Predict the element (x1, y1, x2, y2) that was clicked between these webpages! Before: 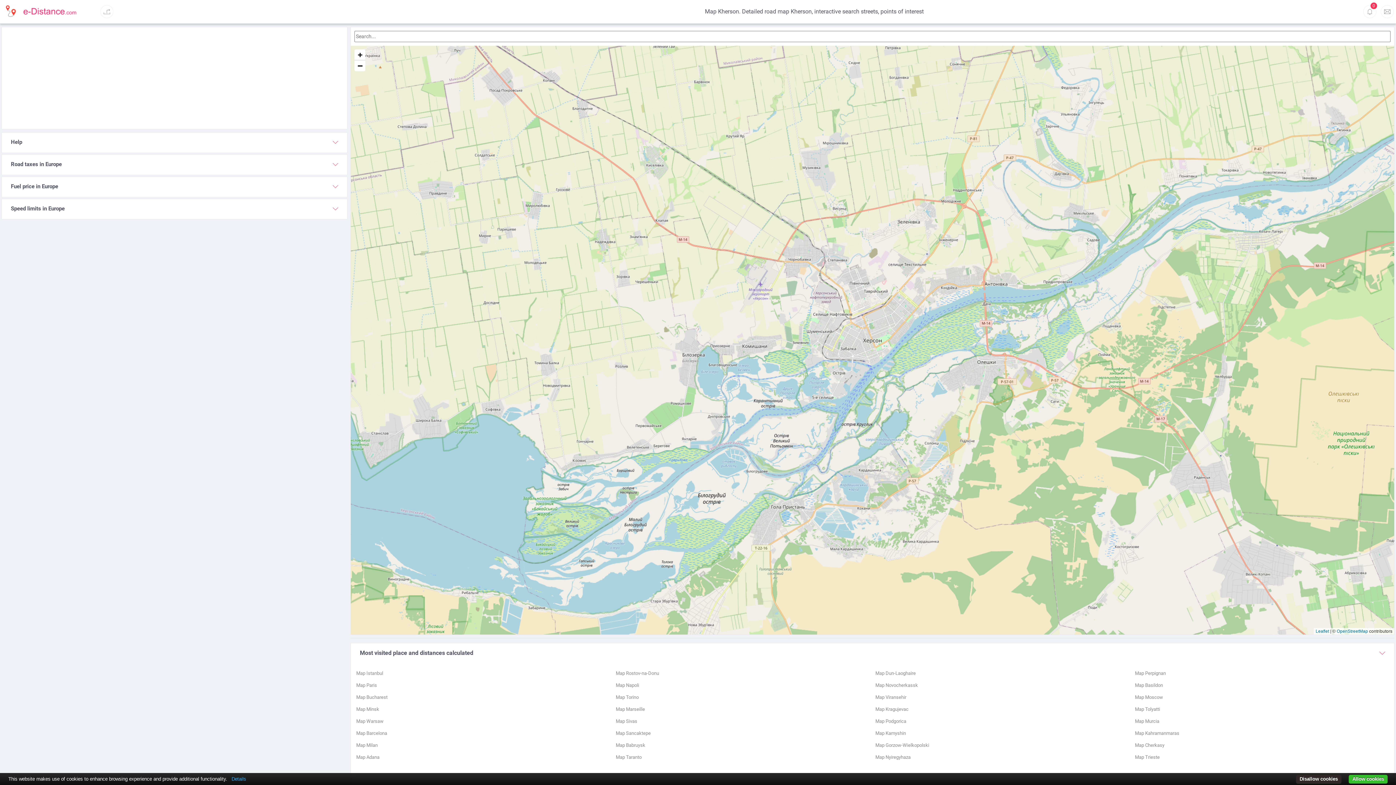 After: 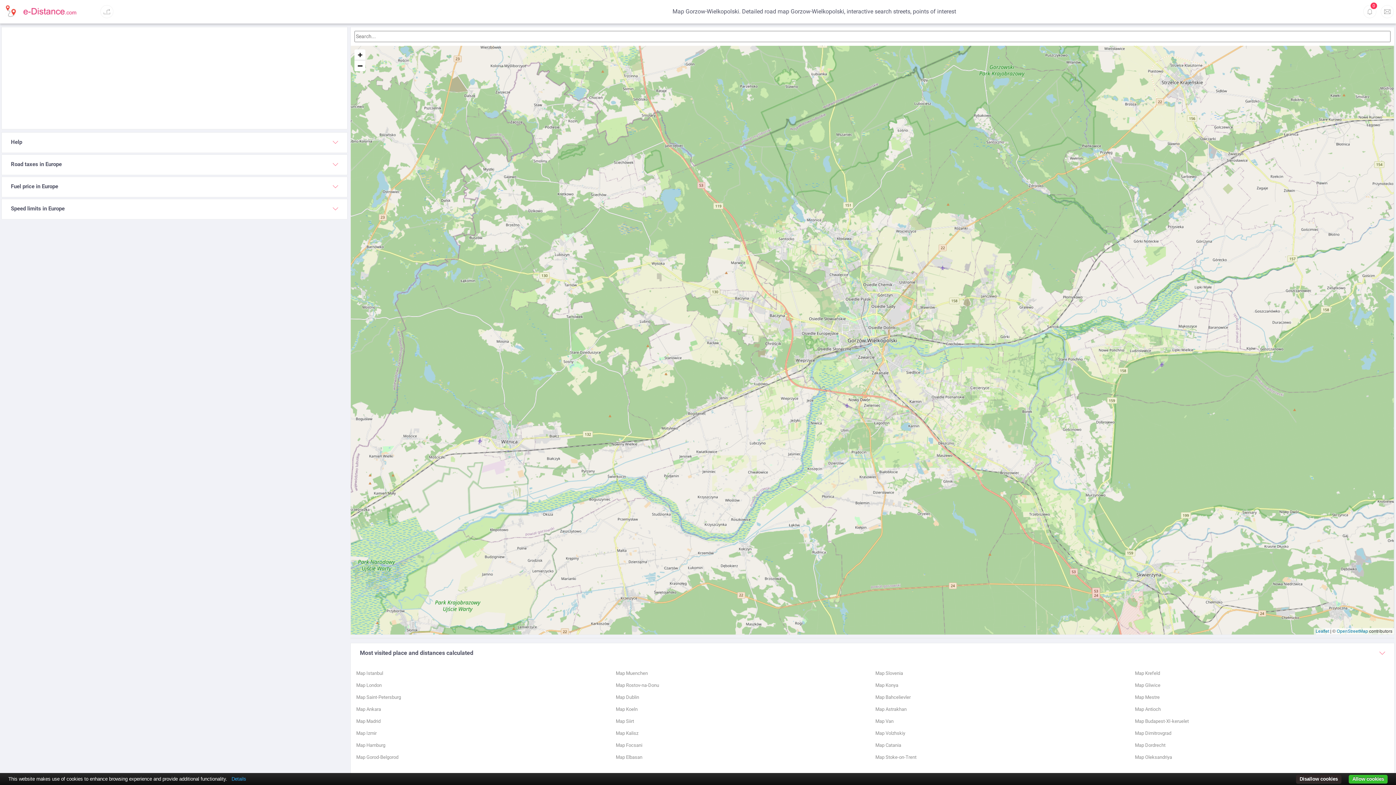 Action: bbox: (875, 742, 929, 748) label: Map Gorzow-Wielkopolski